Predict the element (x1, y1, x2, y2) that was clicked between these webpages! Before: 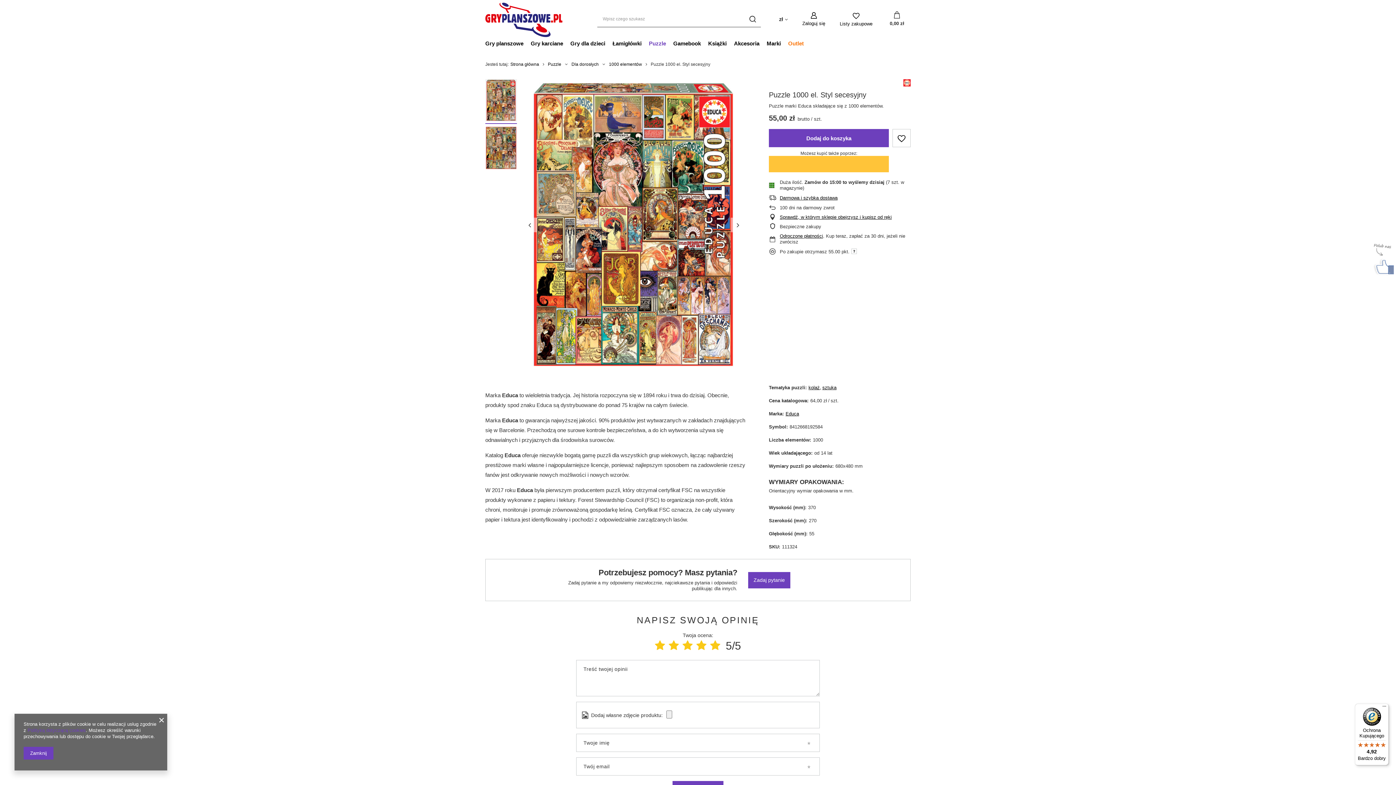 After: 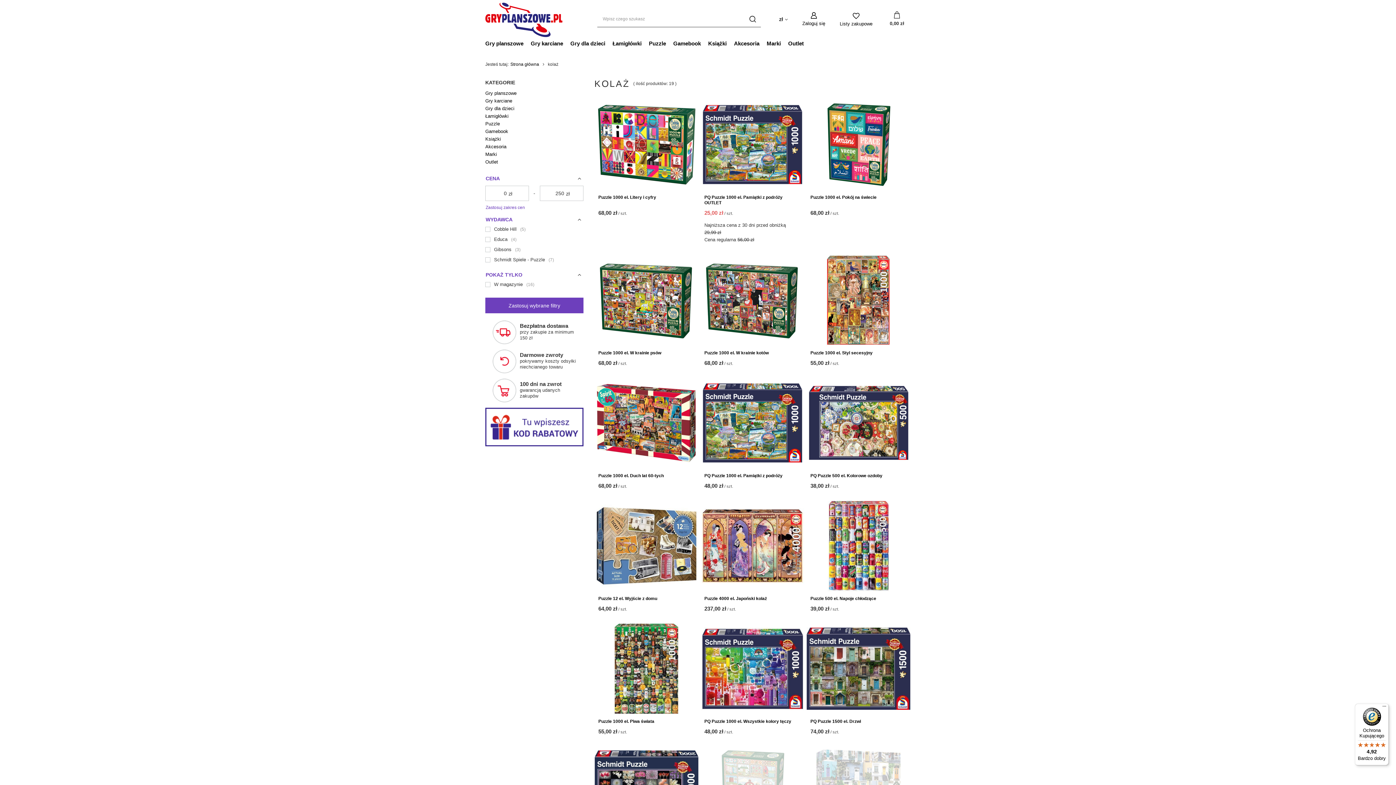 Action: bbox: (808, 385, 821, 390) label: kolaż